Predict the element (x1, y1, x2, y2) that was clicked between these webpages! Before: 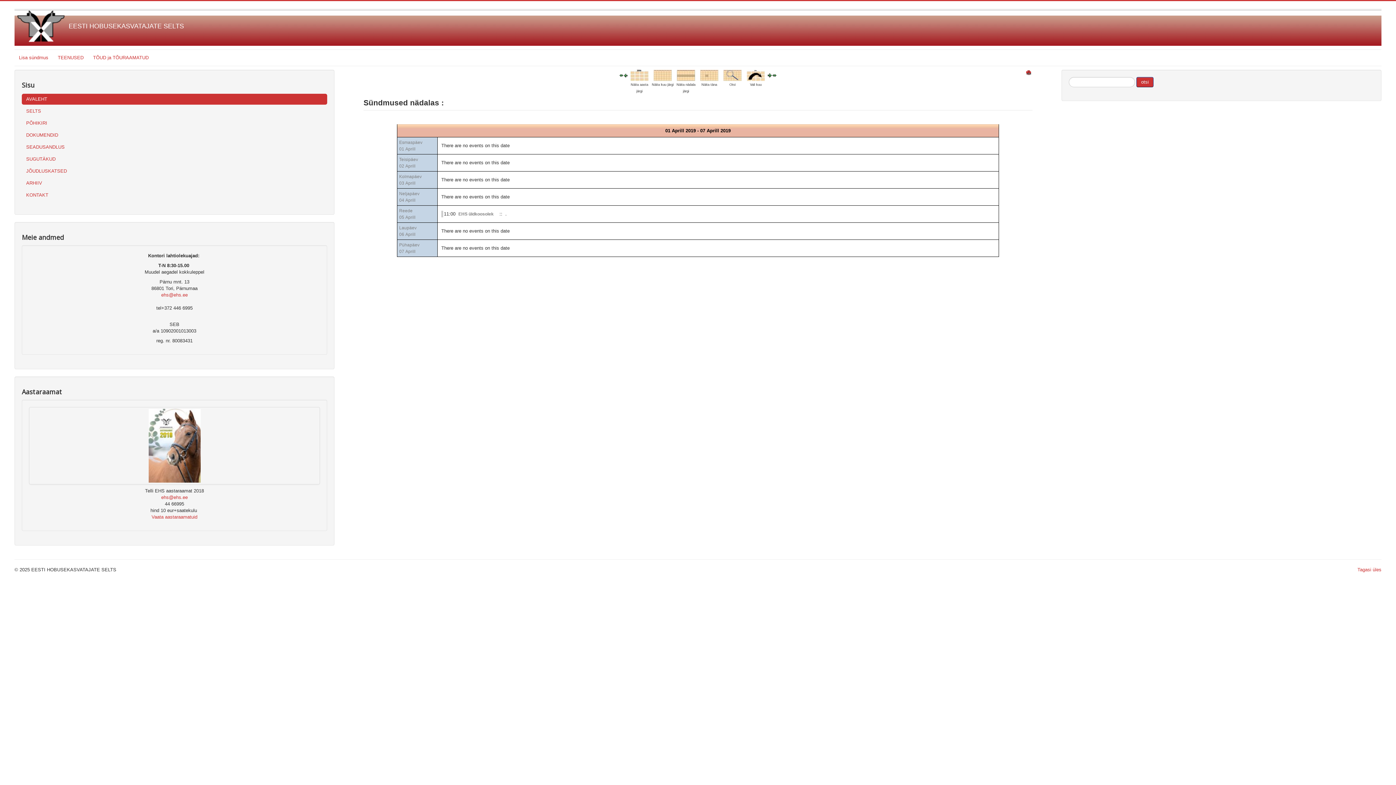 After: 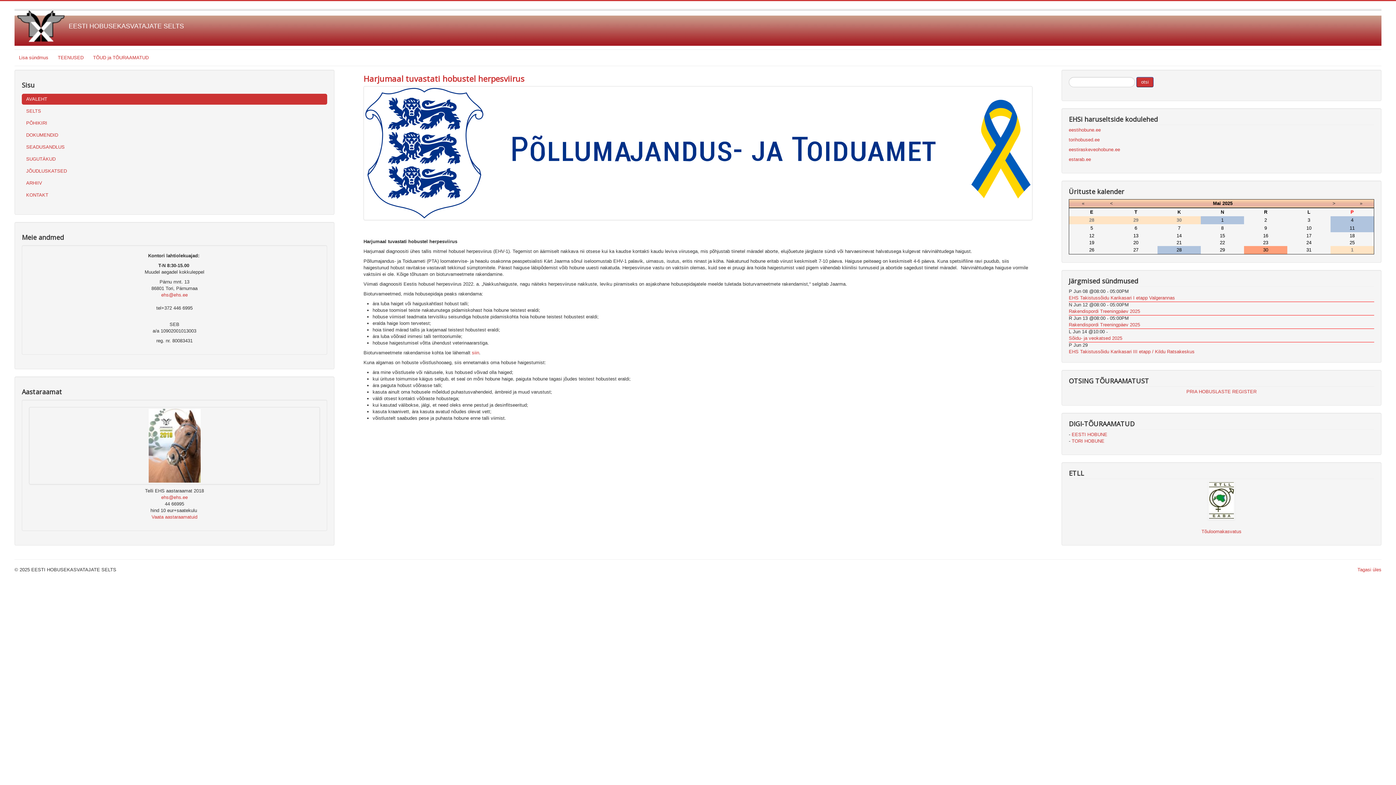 Action: label: AVALEHT bbox: (21, 93, 327, 104)